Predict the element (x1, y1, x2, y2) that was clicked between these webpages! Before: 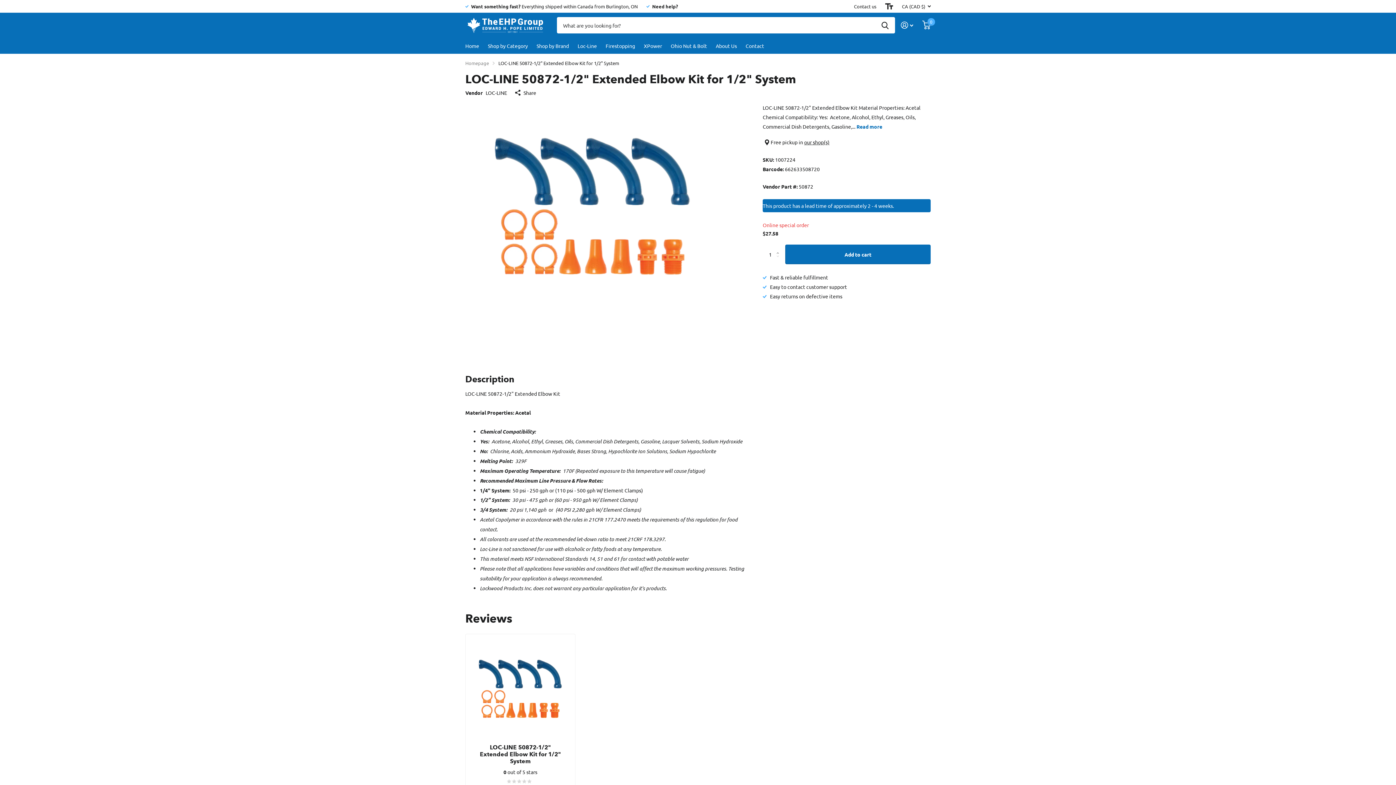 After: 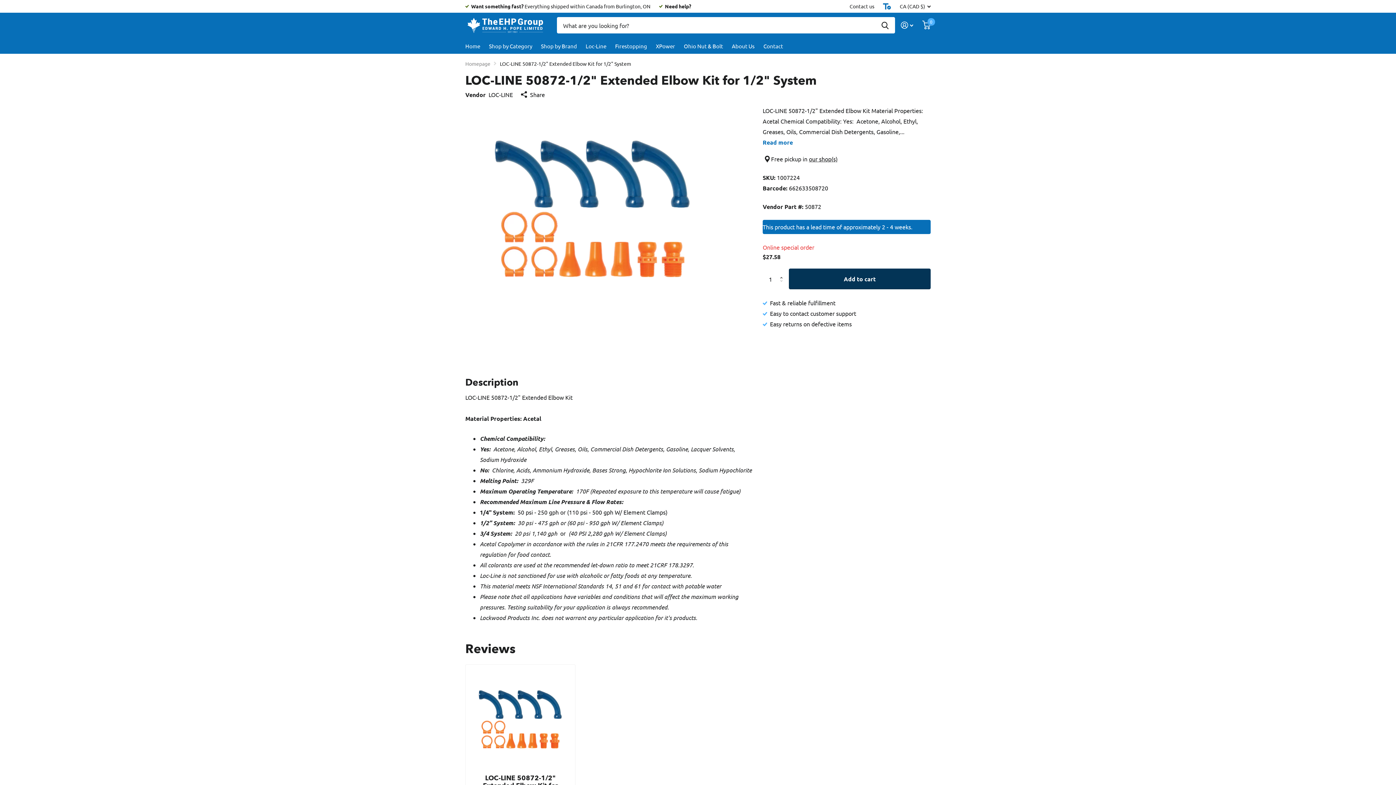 Action: label: Toggle accessibility mode bbox: (885, 0, 893, 12)